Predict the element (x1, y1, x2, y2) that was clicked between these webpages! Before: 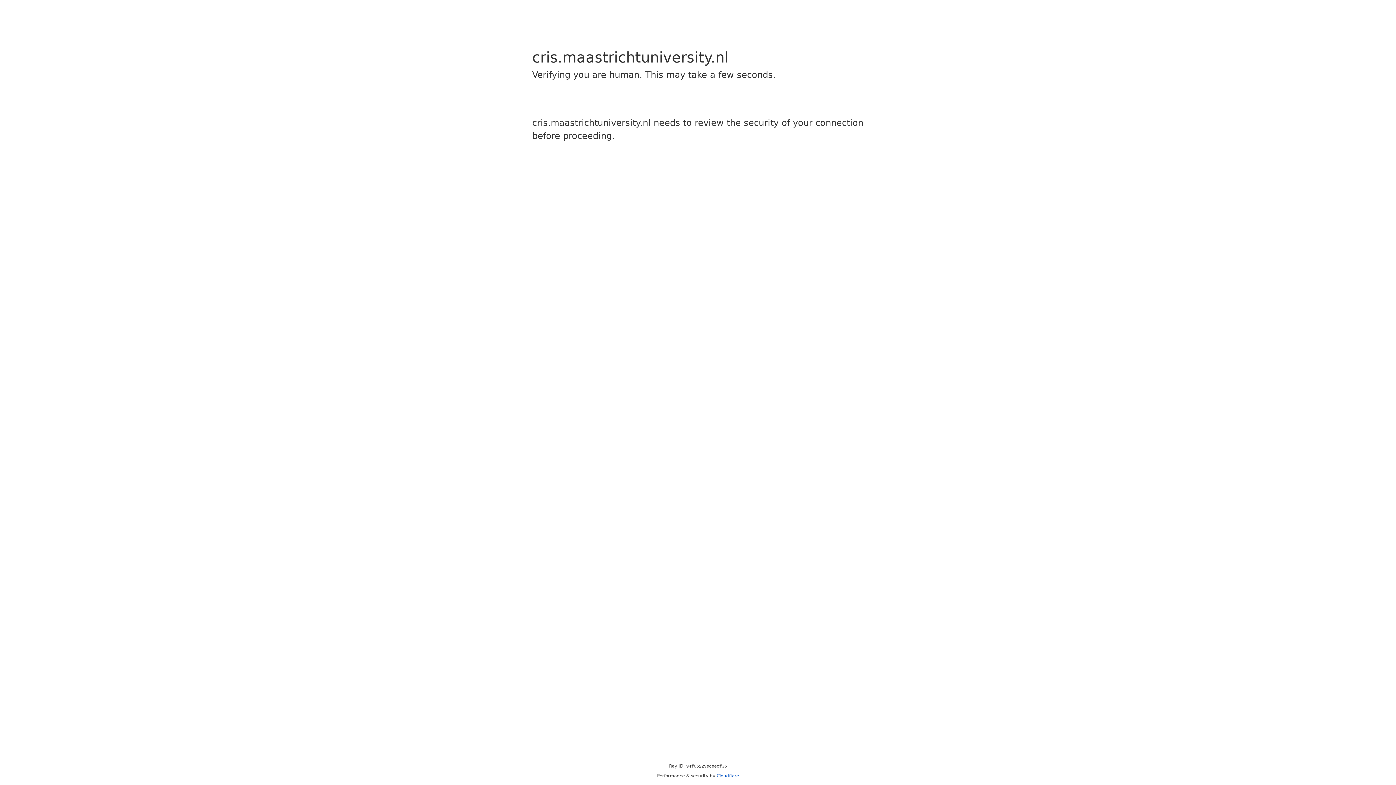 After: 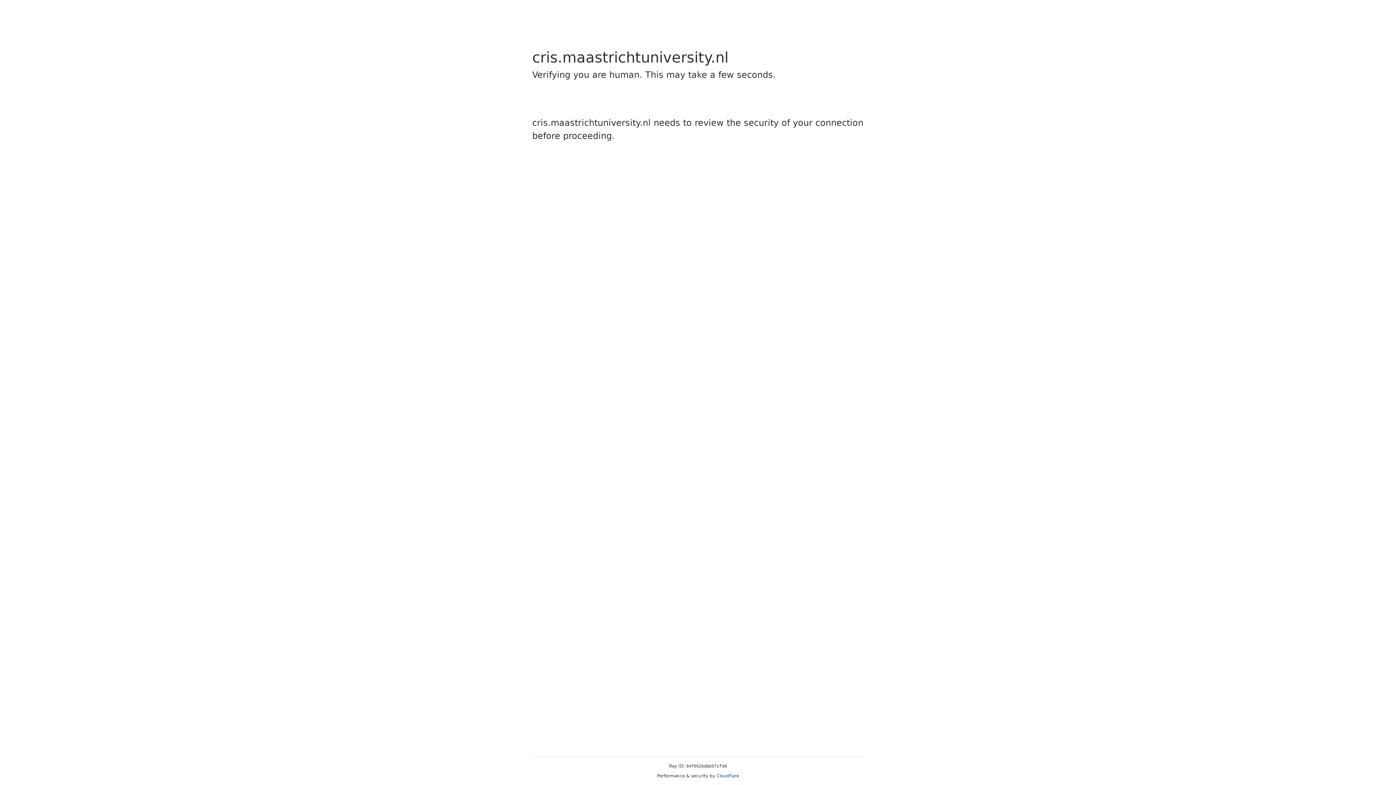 Action: bbox: (716, 773, 739, 778) label: Cloudflare